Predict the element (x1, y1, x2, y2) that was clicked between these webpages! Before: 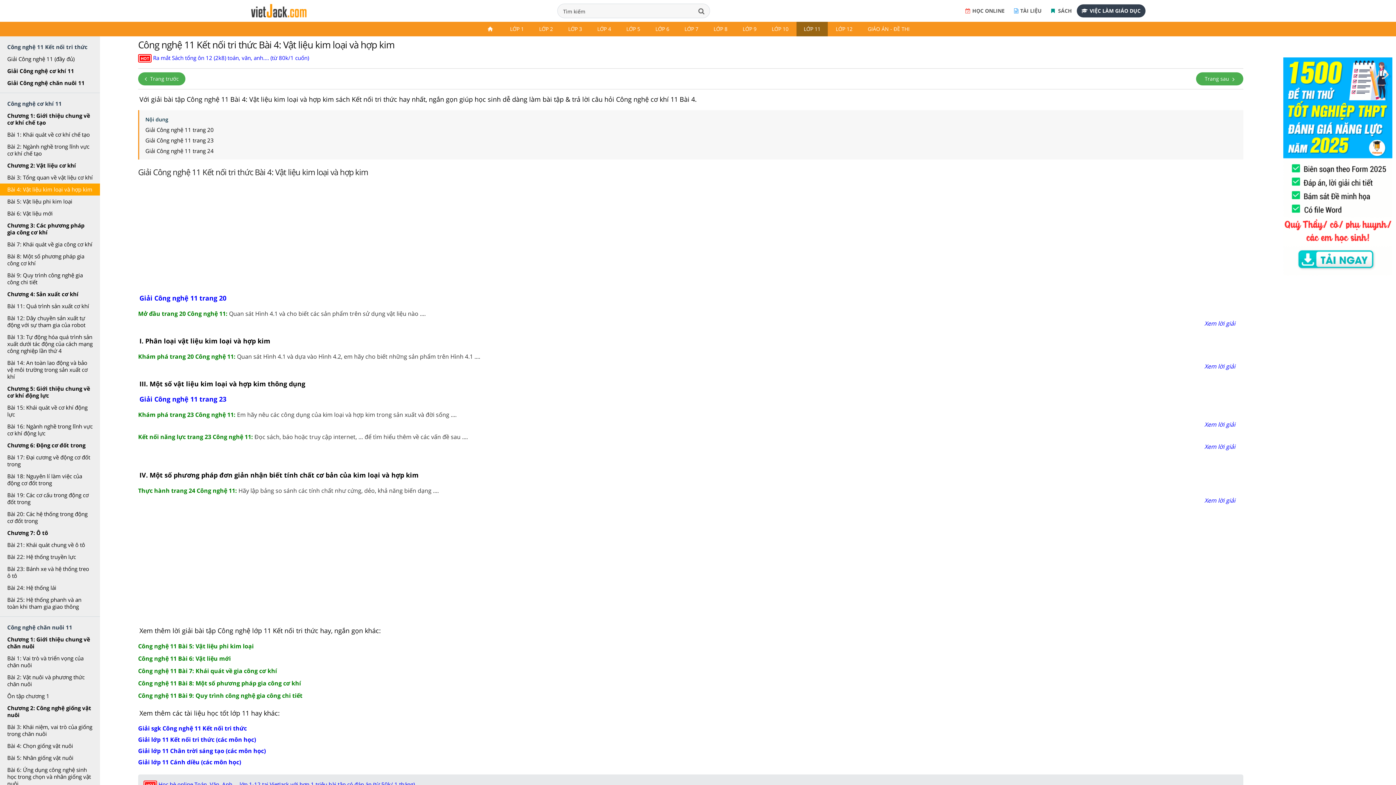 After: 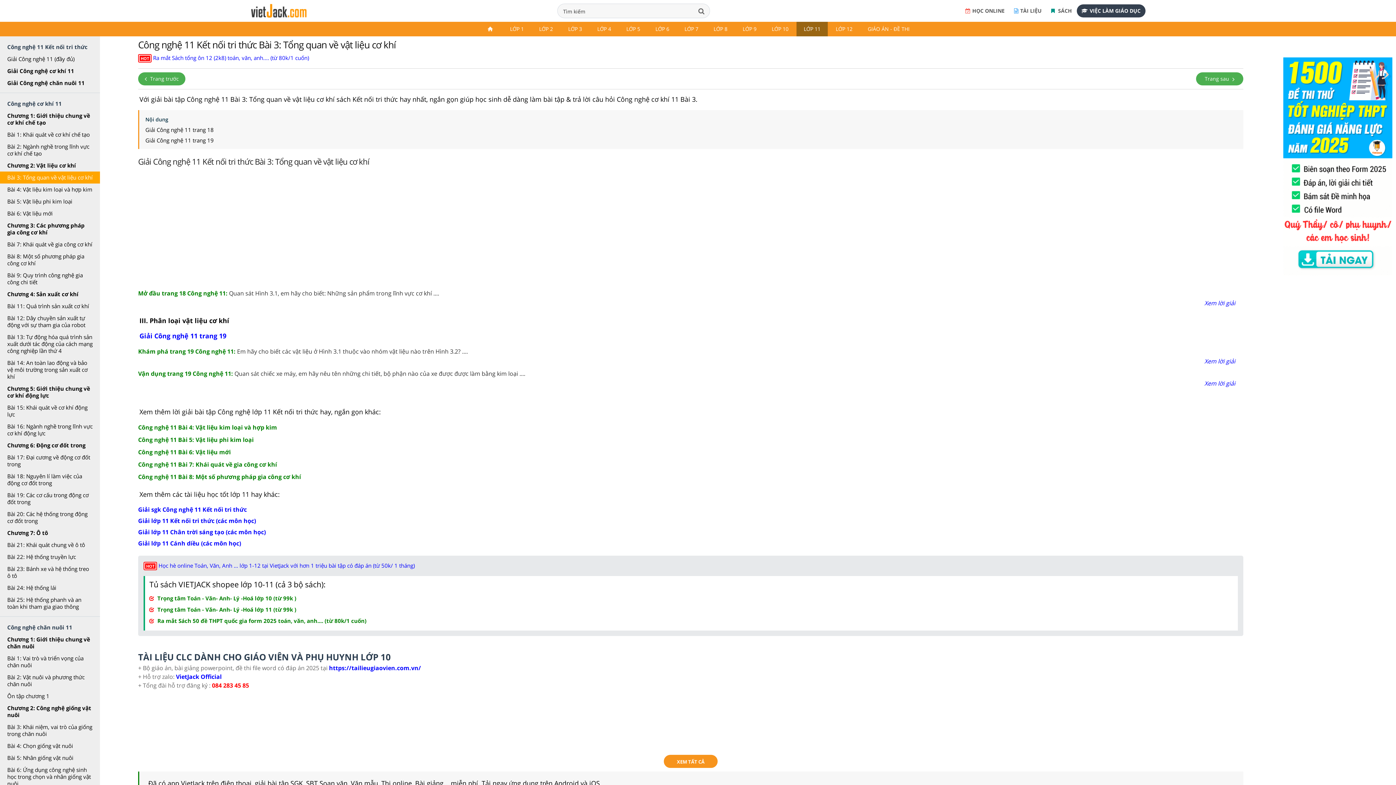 Action: bbox: (0, 171, 100, 183) label: Bài 3: Tổng quan về vật liệu cơ khí